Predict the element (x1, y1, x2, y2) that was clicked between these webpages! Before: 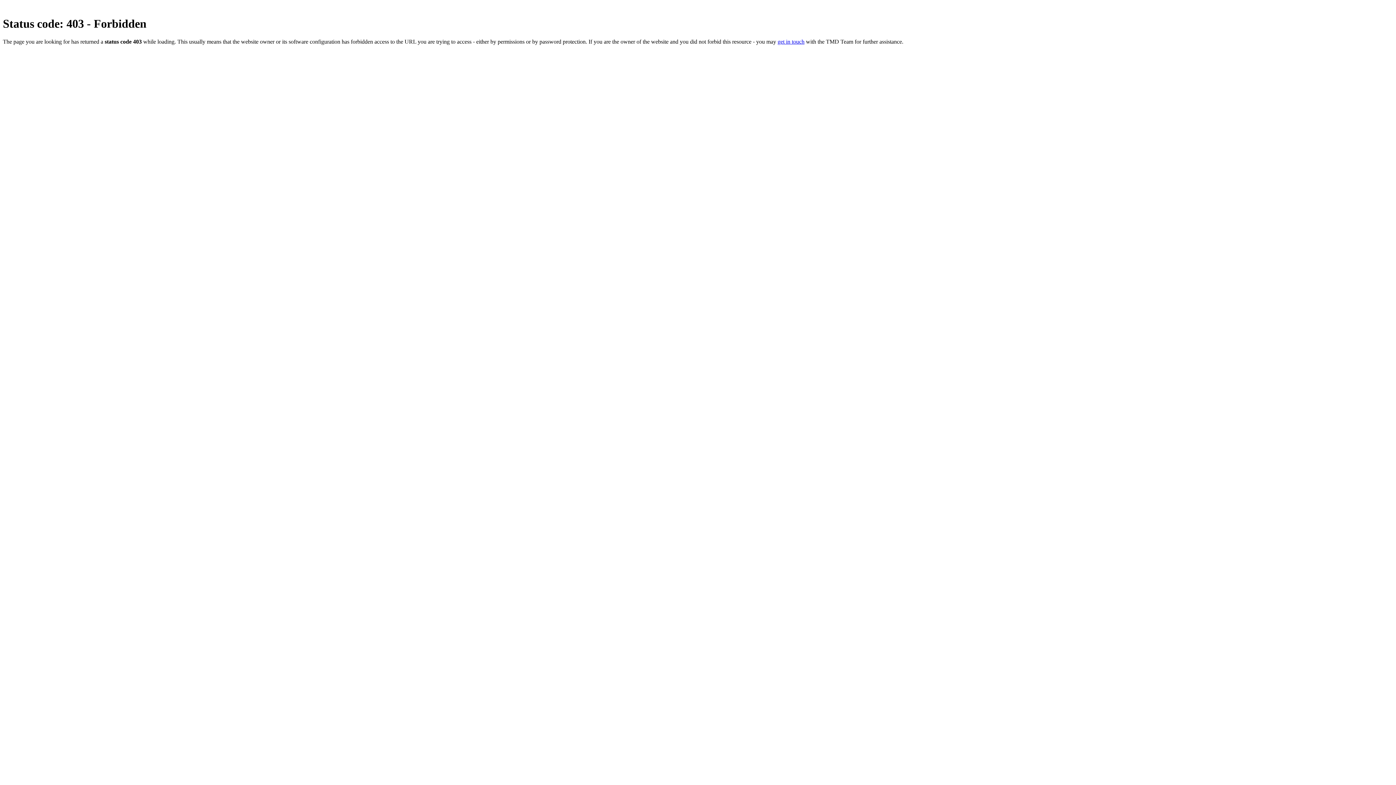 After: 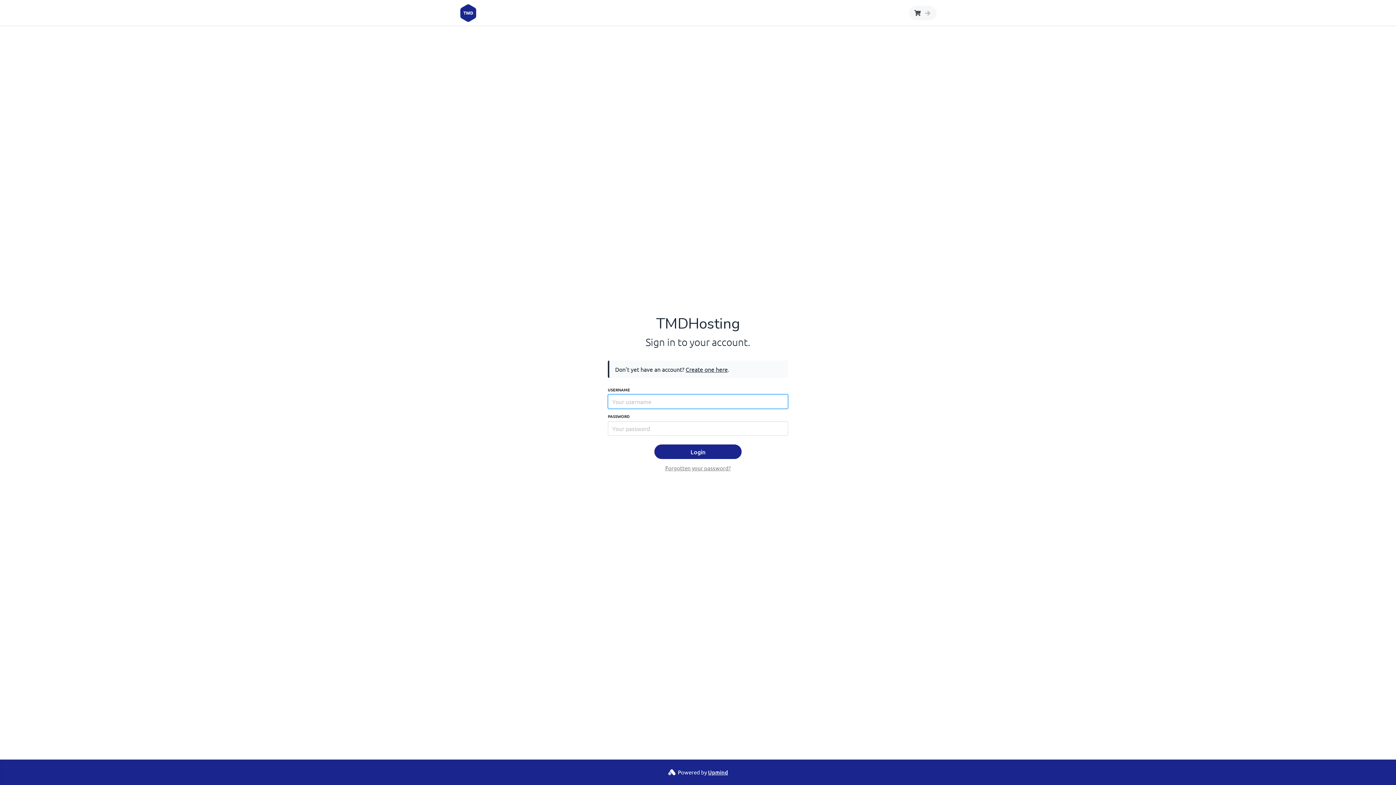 Action: bbox: (777, 38, 804, 44) label: get in touch